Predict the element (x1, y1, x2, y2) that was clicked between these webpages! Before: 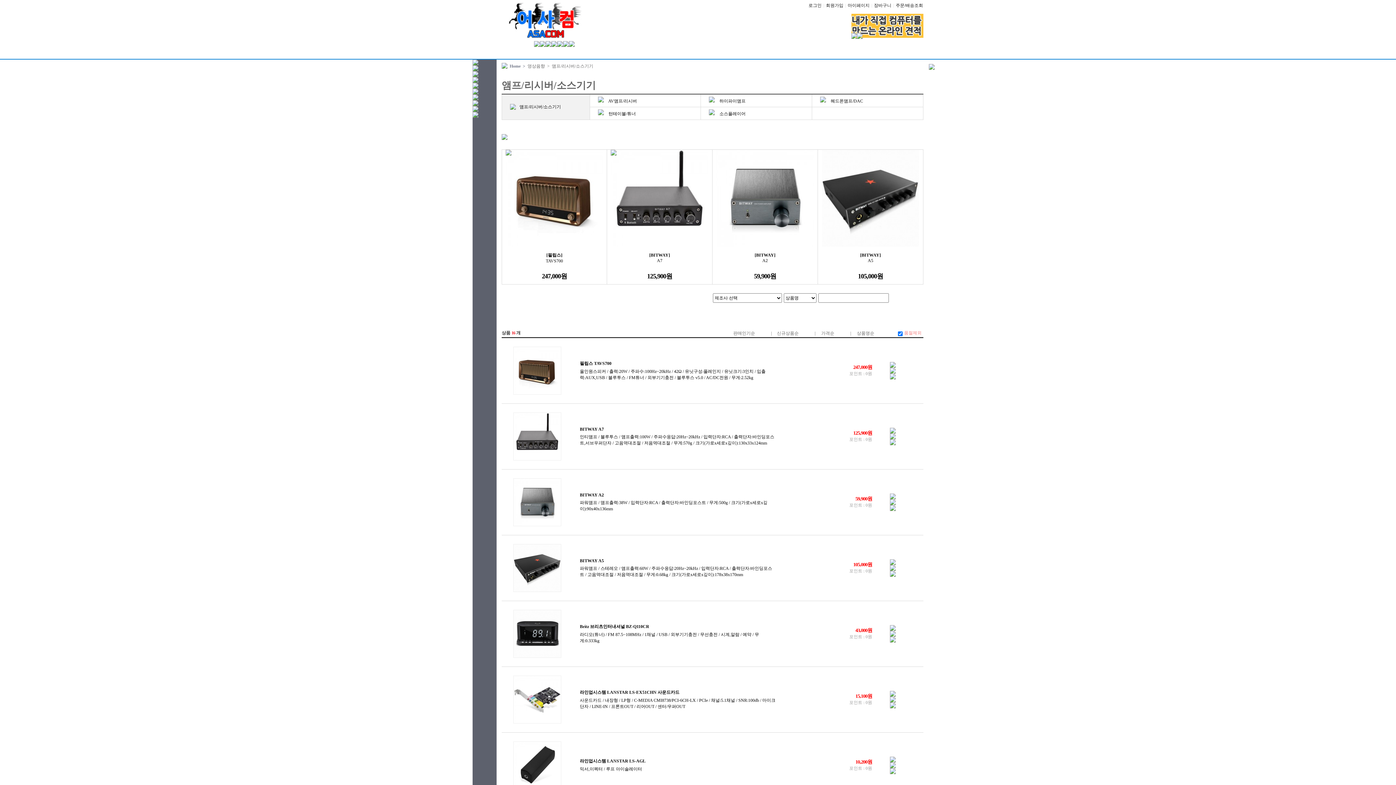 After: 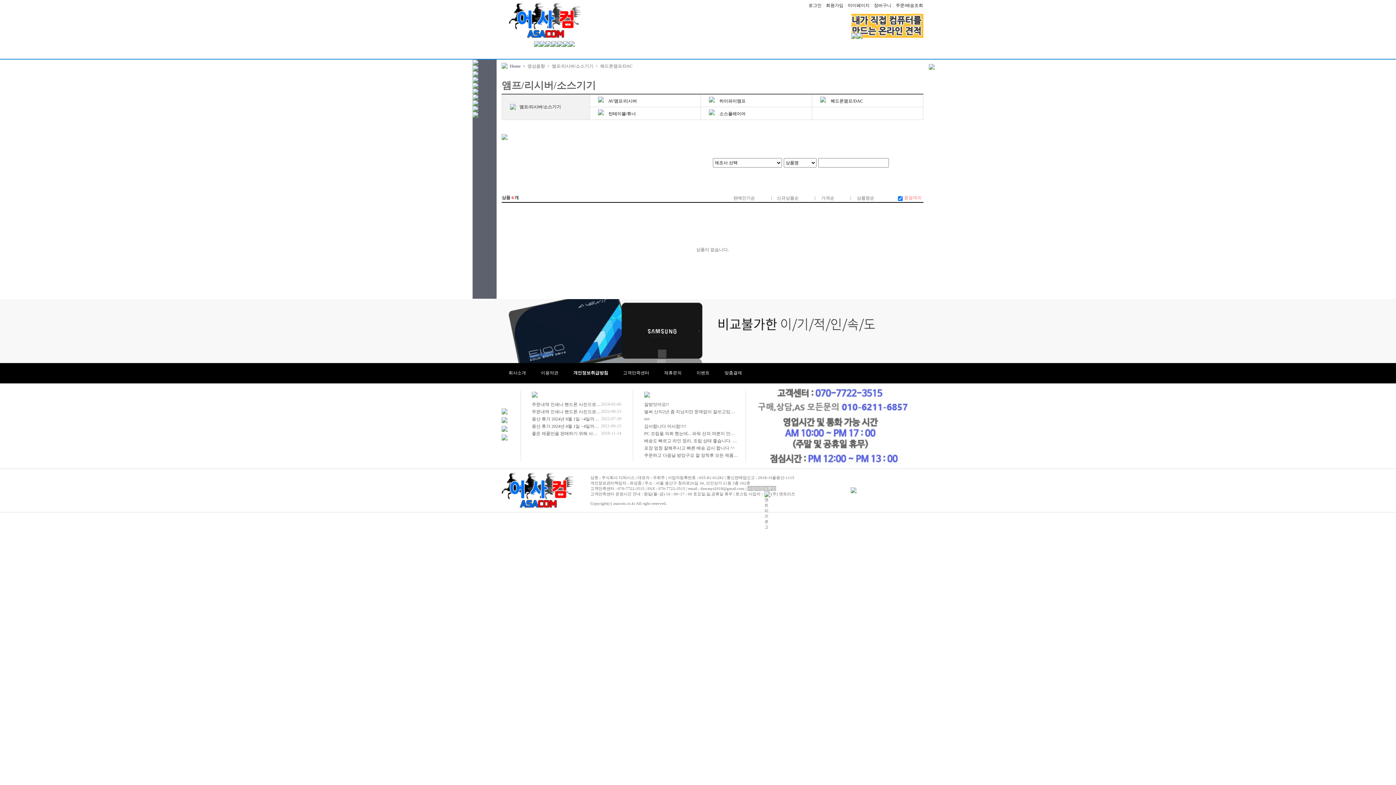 Action: bbox: (830, 98, 863, 103) label: 헤드폰앰프/DAC